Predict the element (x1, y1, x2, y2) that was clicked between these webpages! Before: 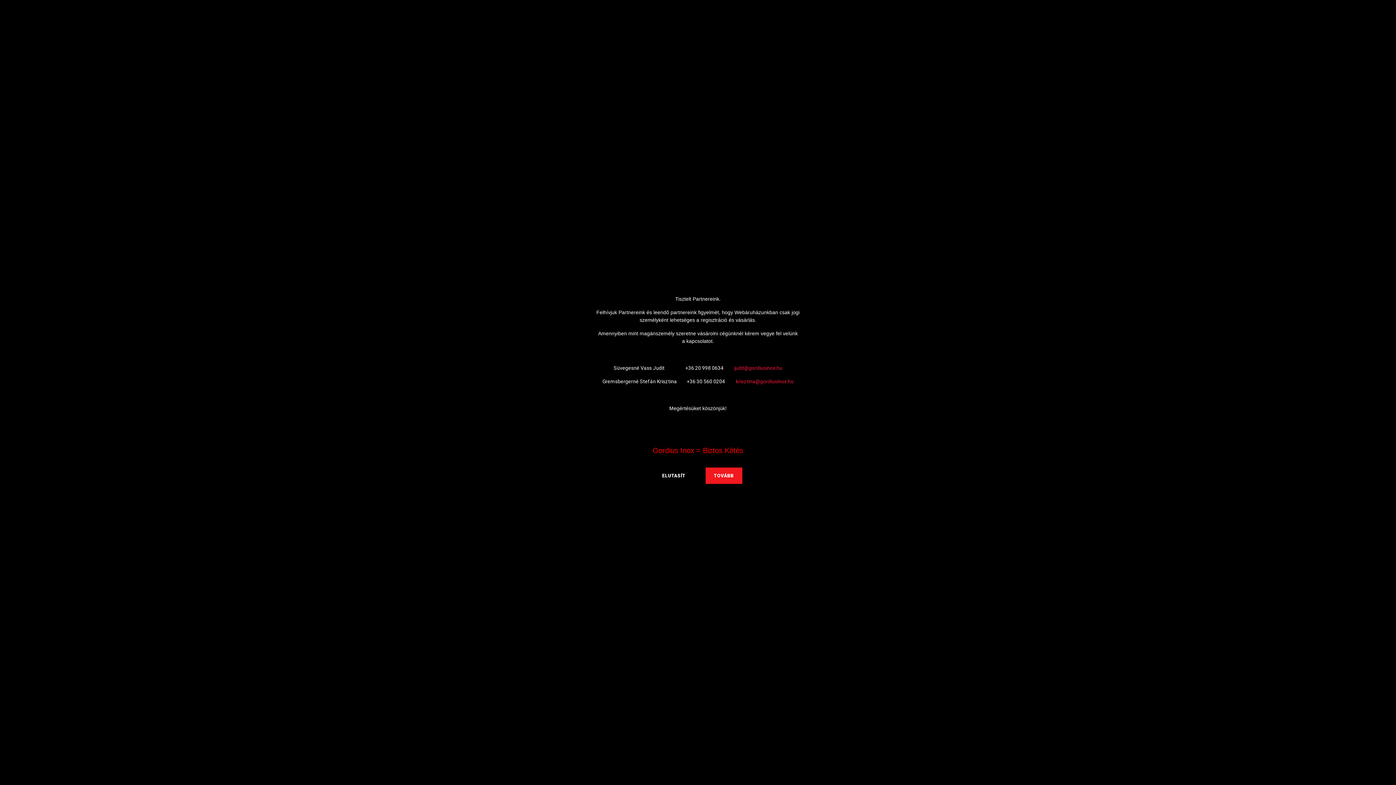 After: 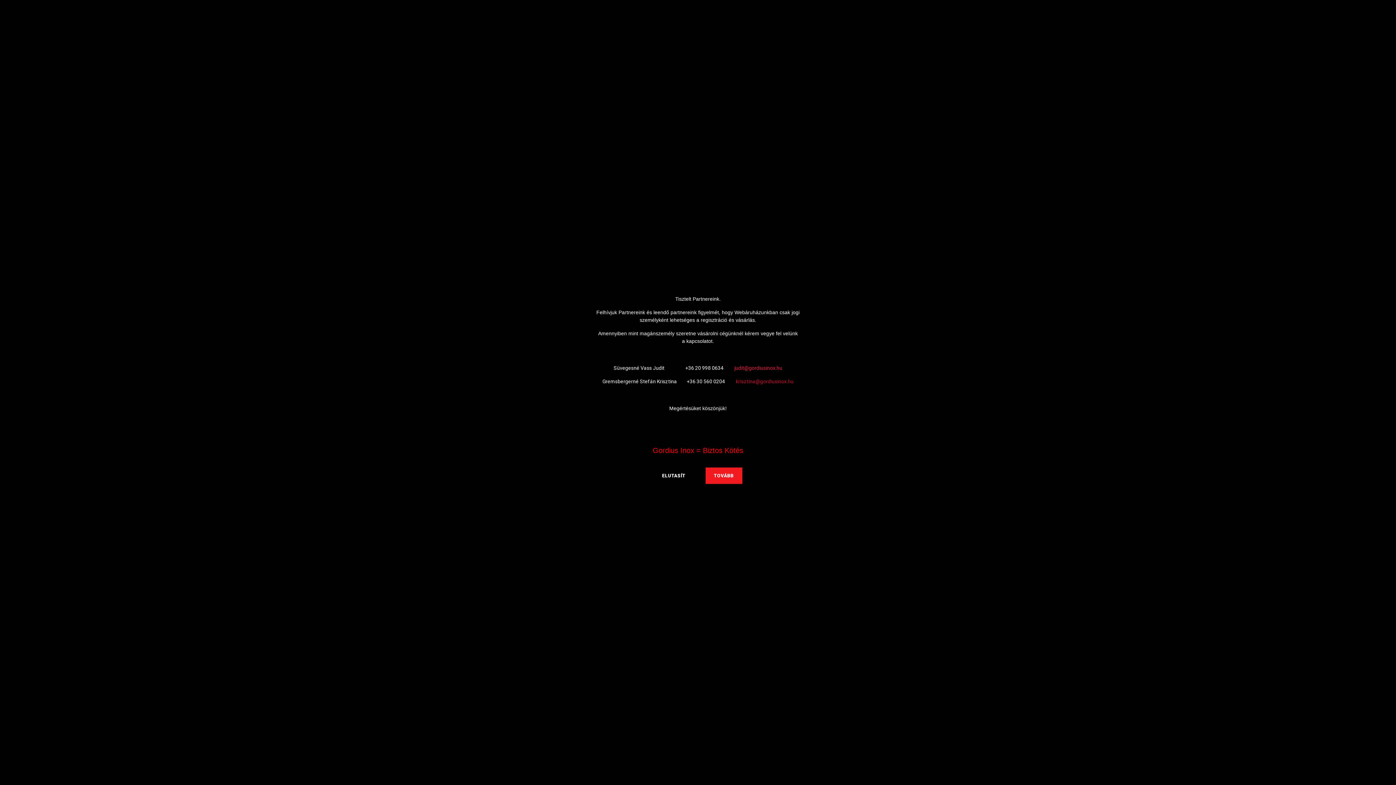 Action: bbox: (736, 378, 793, 384) label: krisztina@gordiusinox.hu